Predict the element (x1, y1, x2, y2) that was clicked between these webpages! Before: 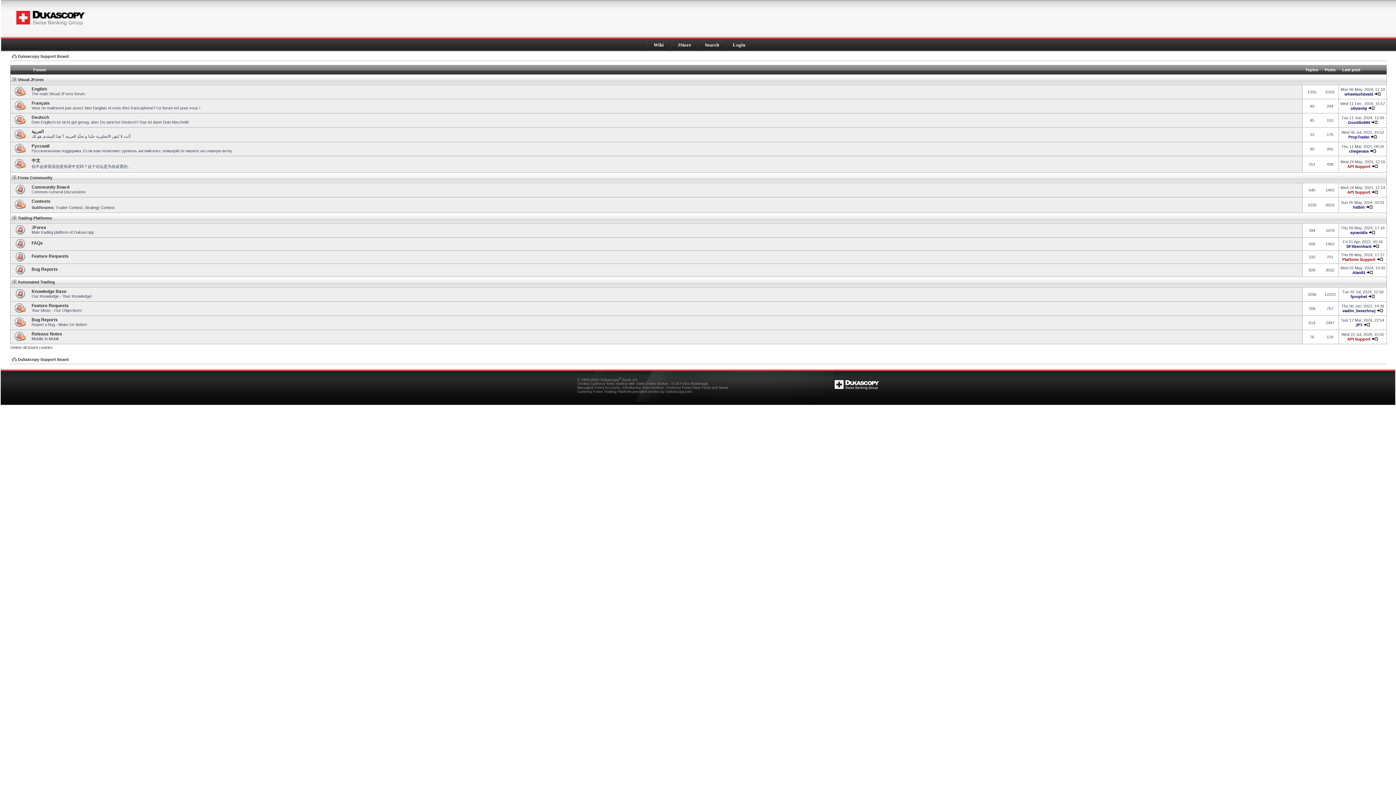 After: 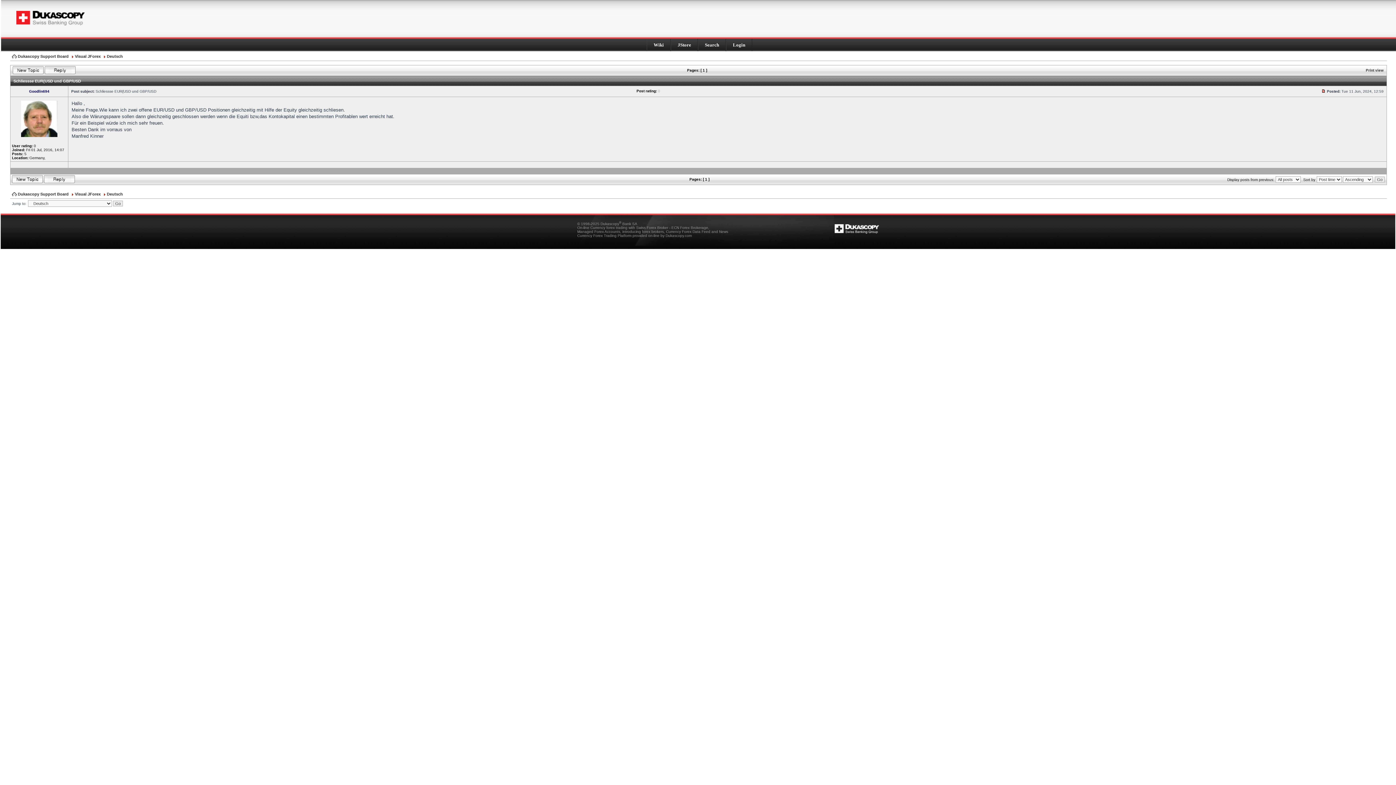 Action: bbox: (1371, 120, 1378, 124)